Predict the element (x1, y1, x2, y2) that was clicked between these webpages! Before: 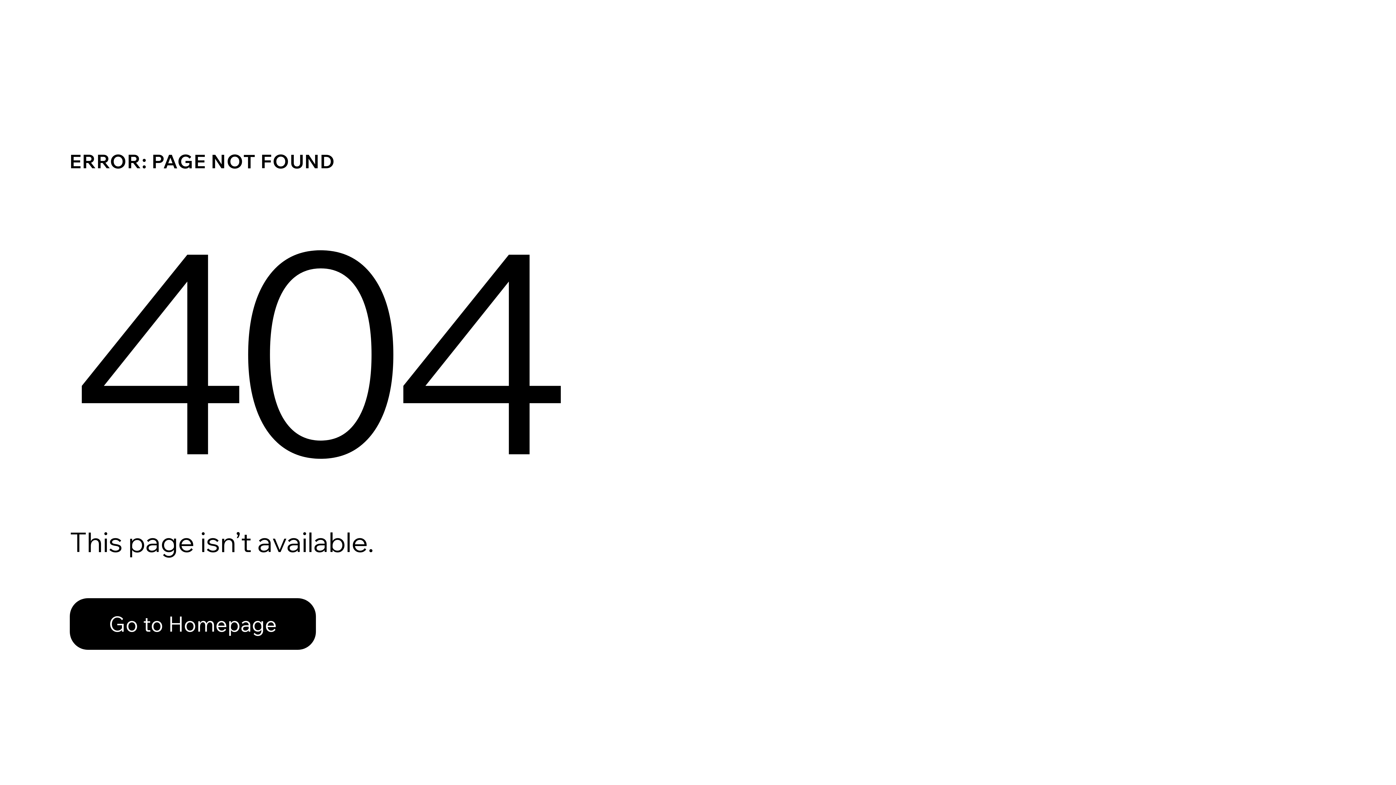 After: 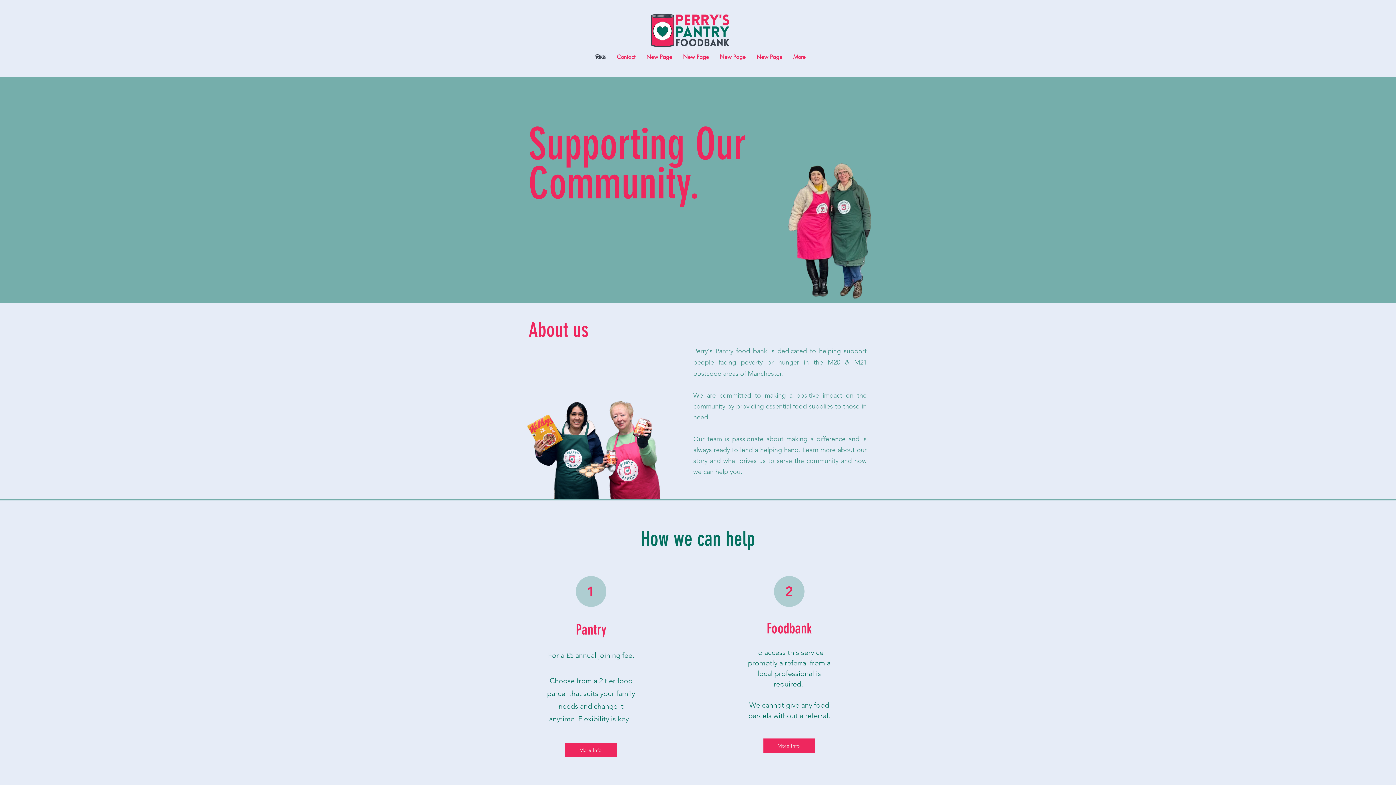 Action: bbox: (69, 582, 768, 659) label: Go to Homepage